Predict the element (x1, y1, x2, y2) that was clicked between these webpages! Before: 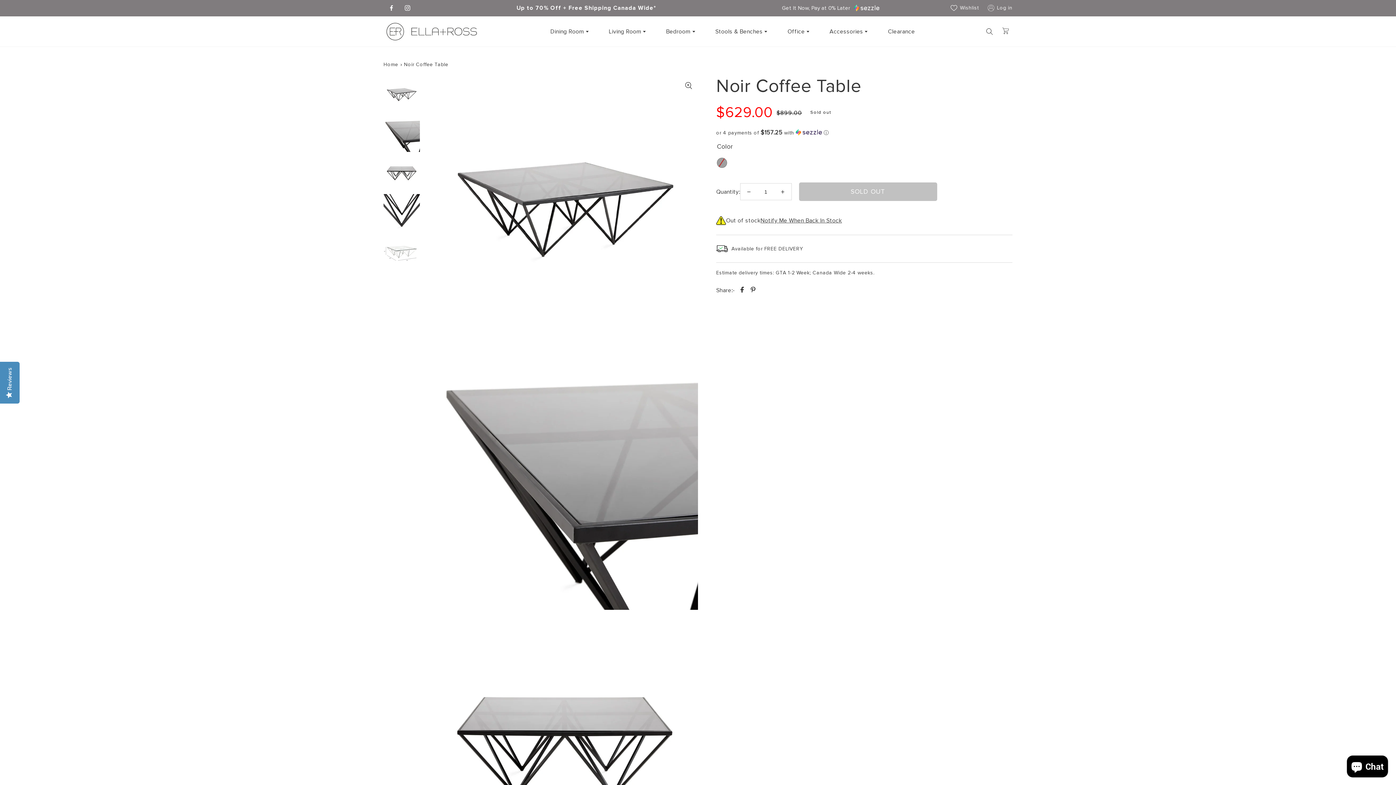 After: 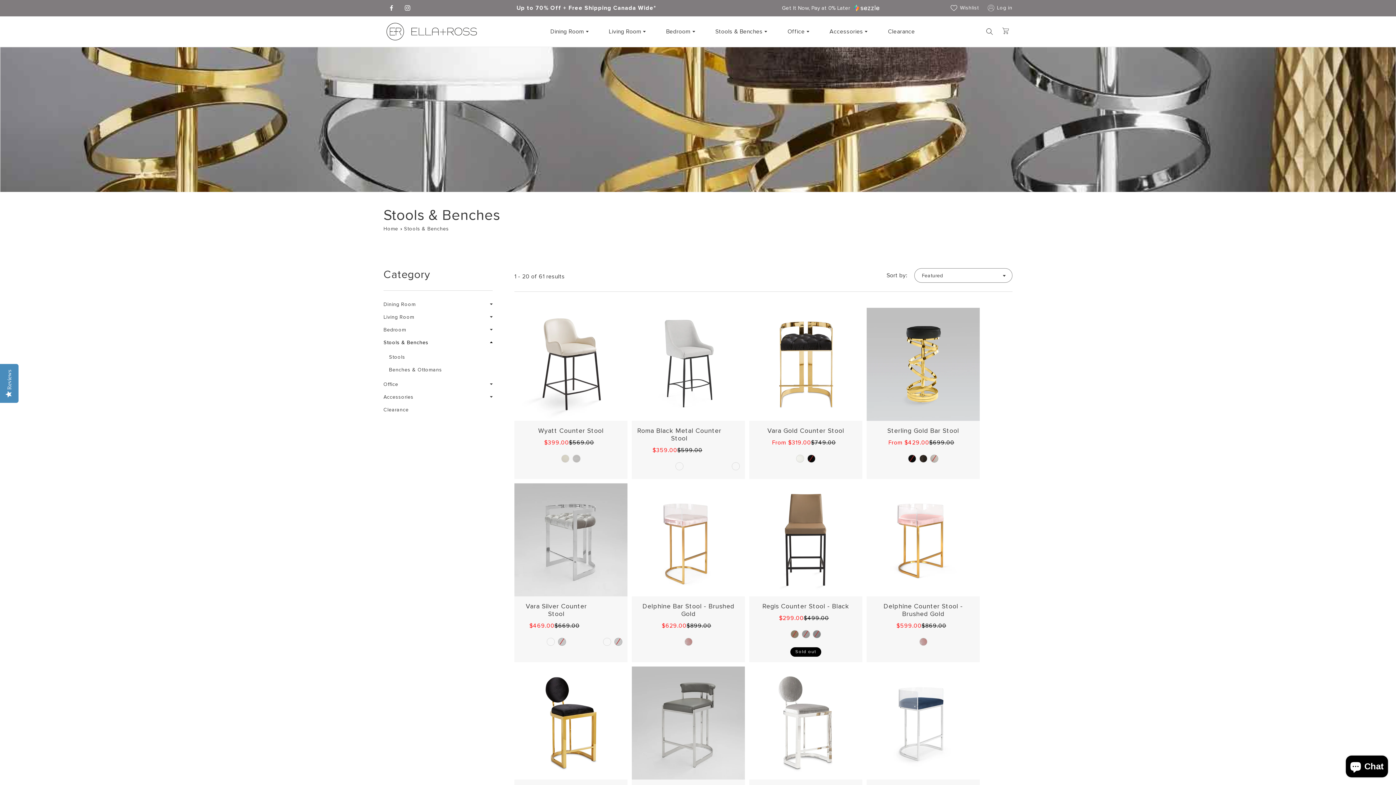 Action: label: Stools & Benches bbox: (711, 23, 770, 39)